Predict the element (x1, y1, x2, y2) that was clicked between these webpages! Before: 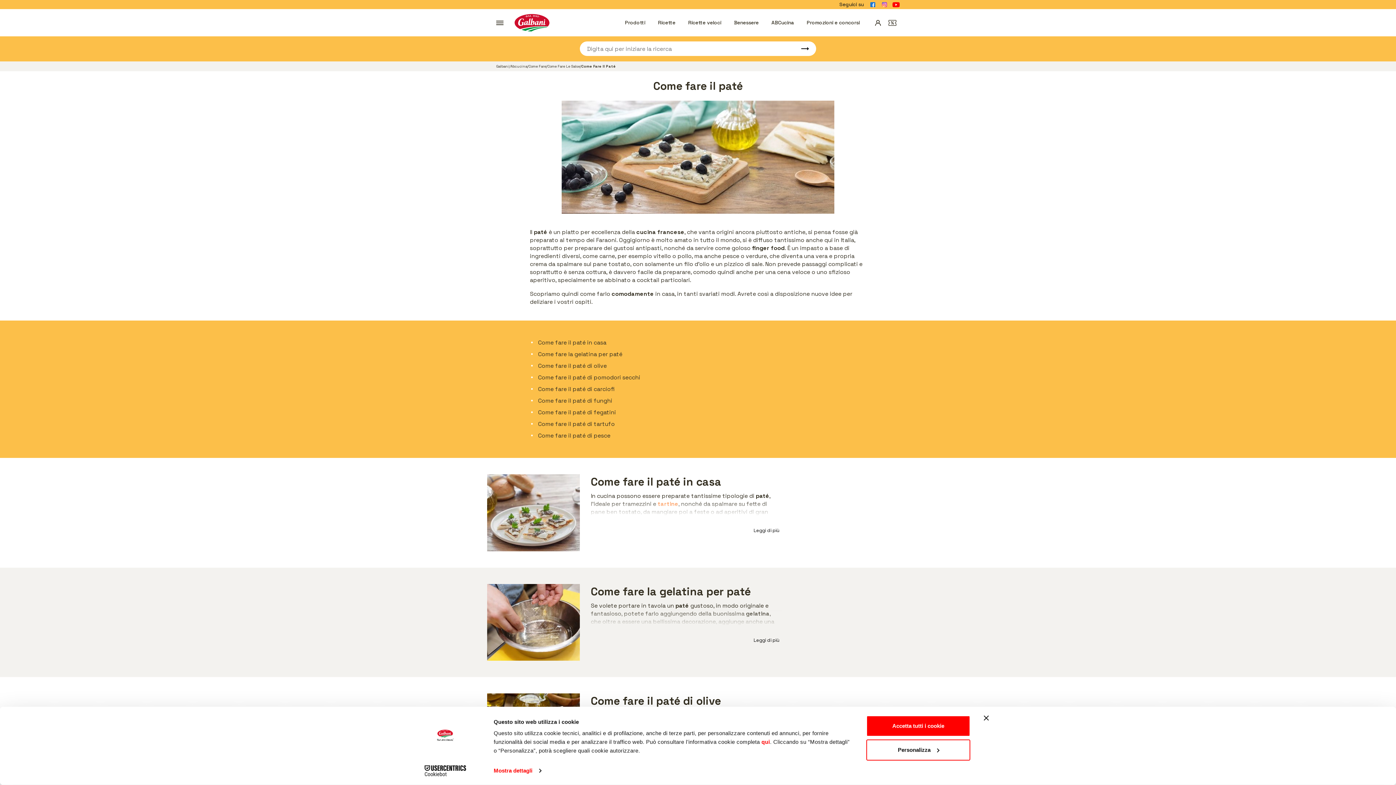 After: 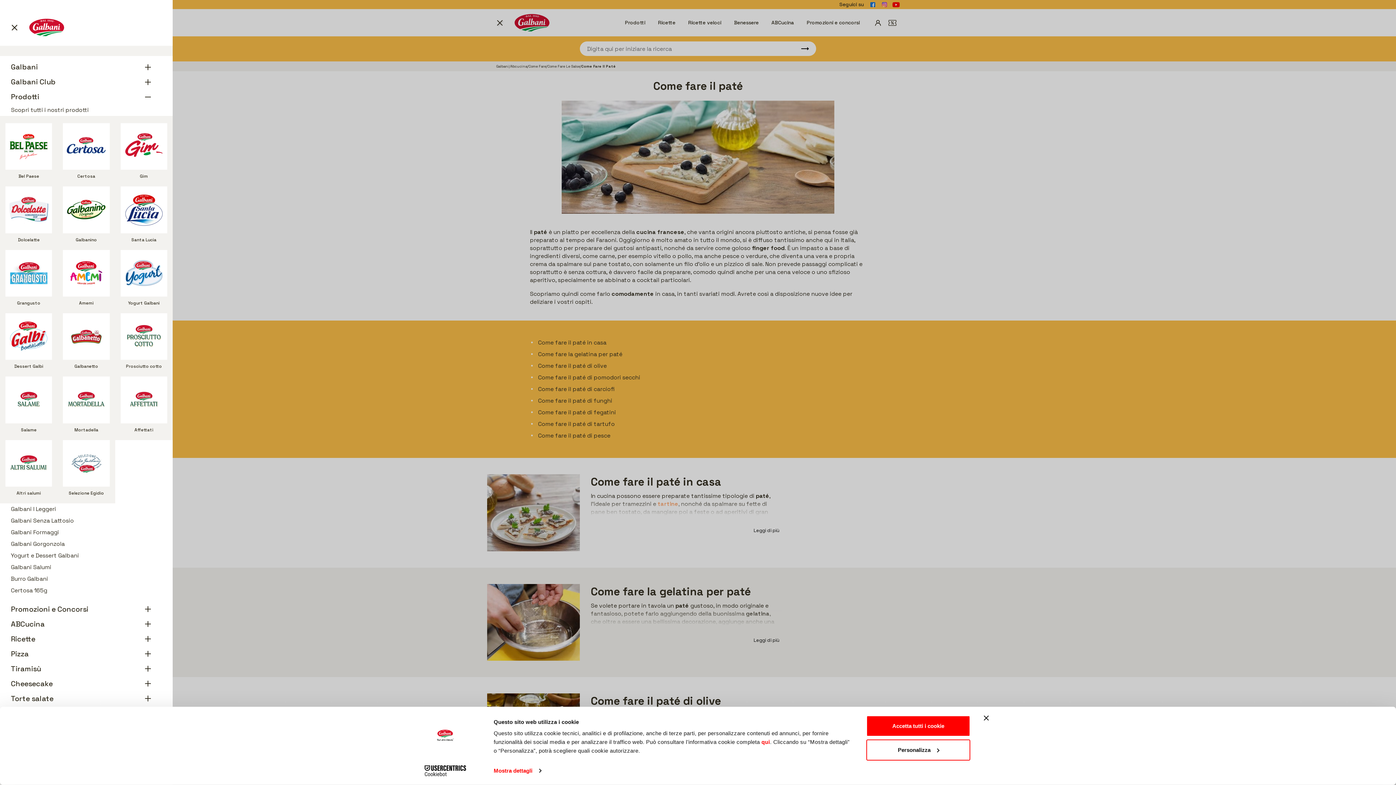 Action: bbox: (625, 19, 645, 25) label: Prodotti